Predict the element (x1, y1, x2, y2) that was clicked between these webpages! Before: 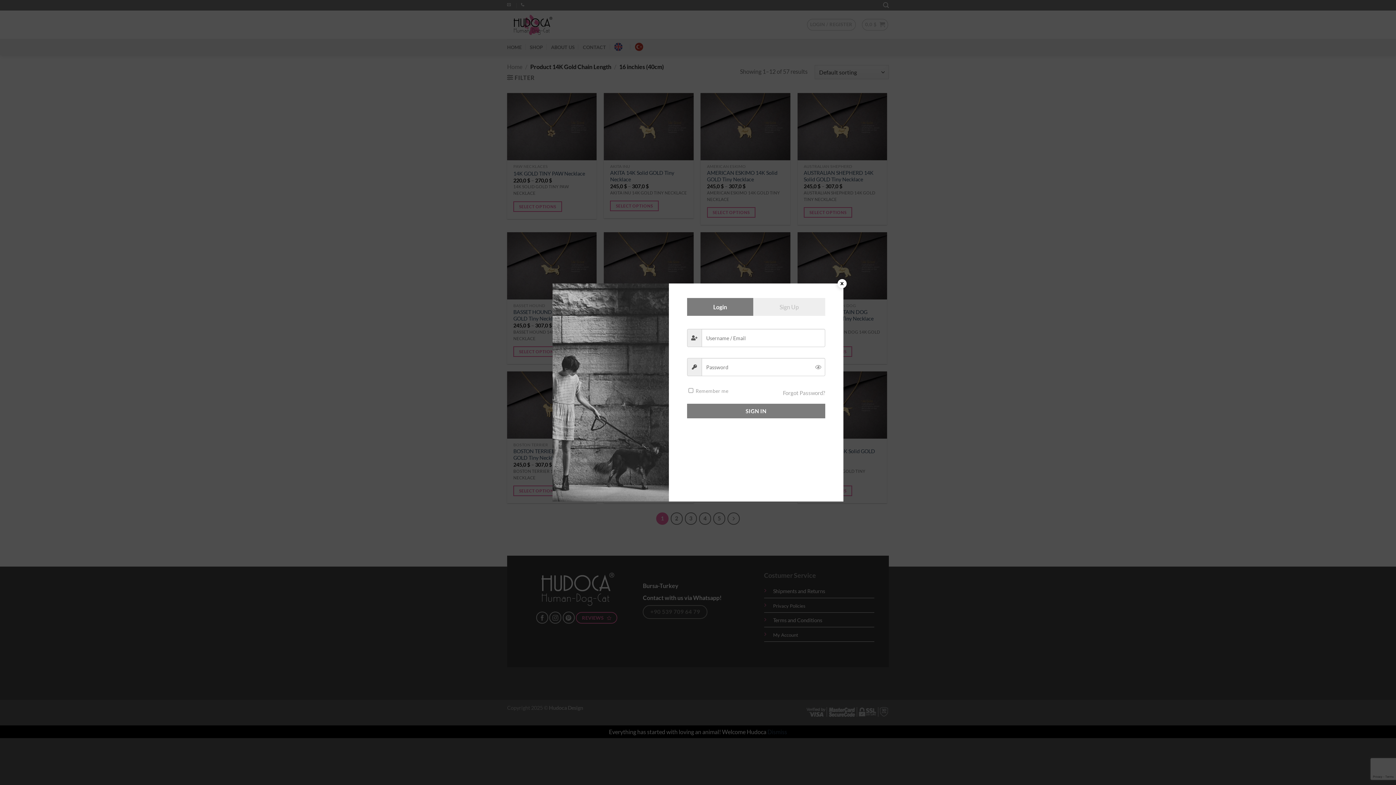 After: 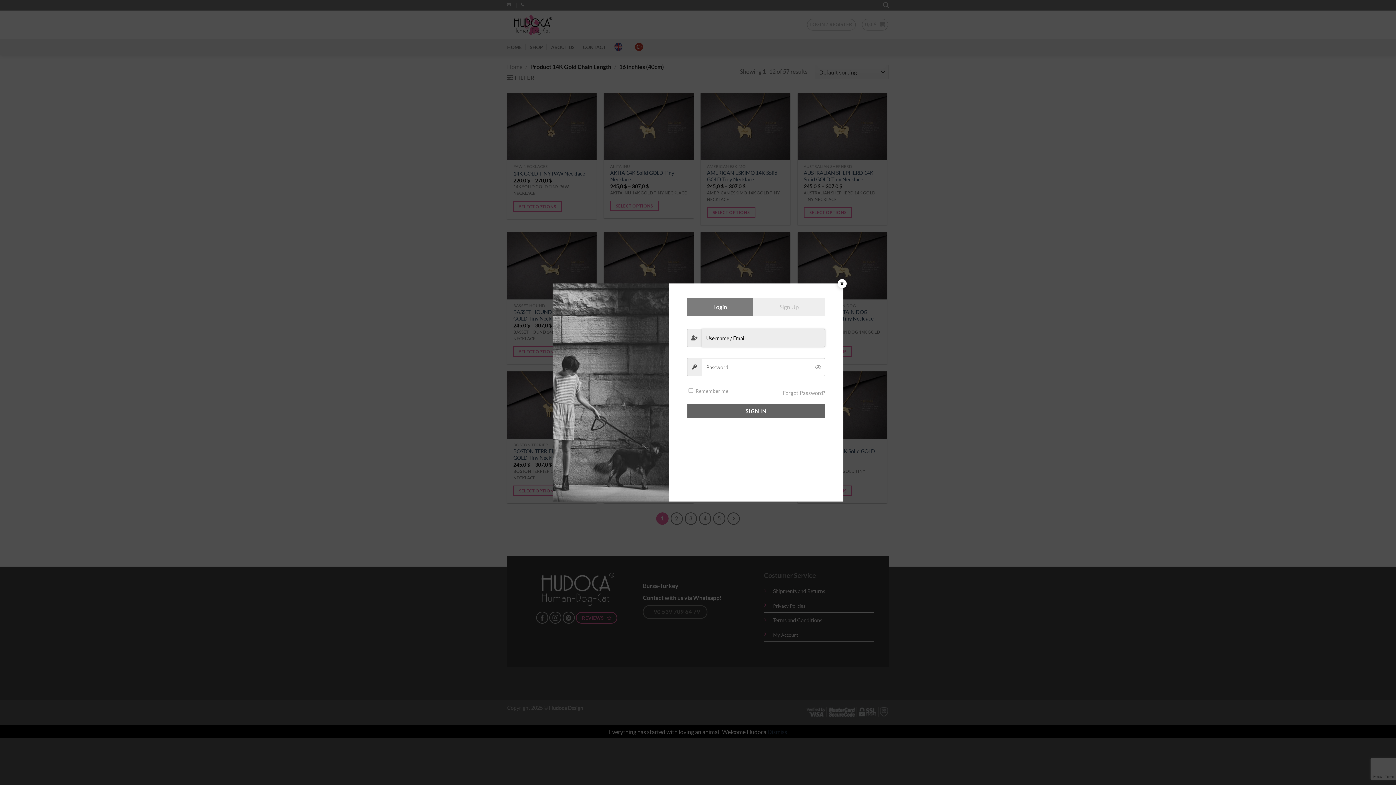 Action: label: SIGN IN bbox: (687, 404, 825, 418)